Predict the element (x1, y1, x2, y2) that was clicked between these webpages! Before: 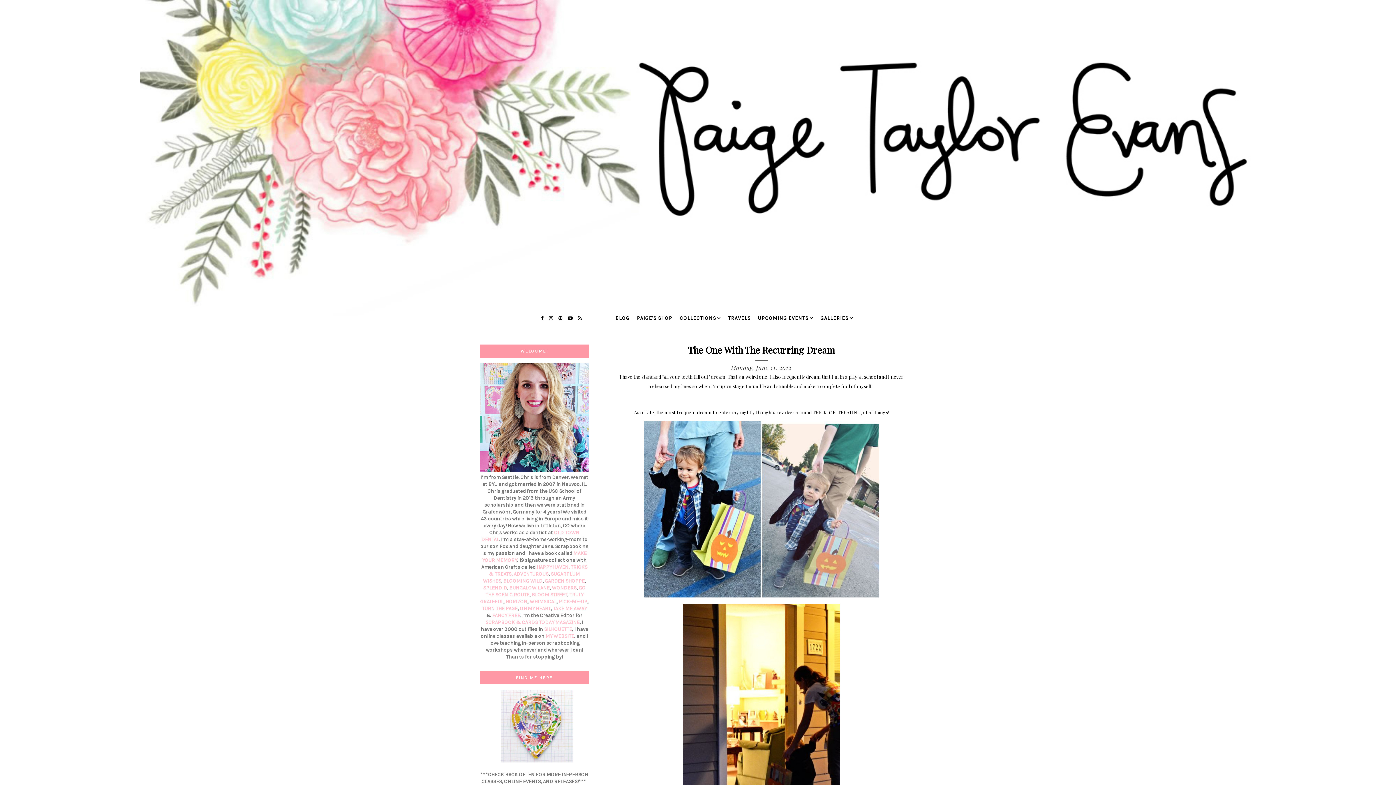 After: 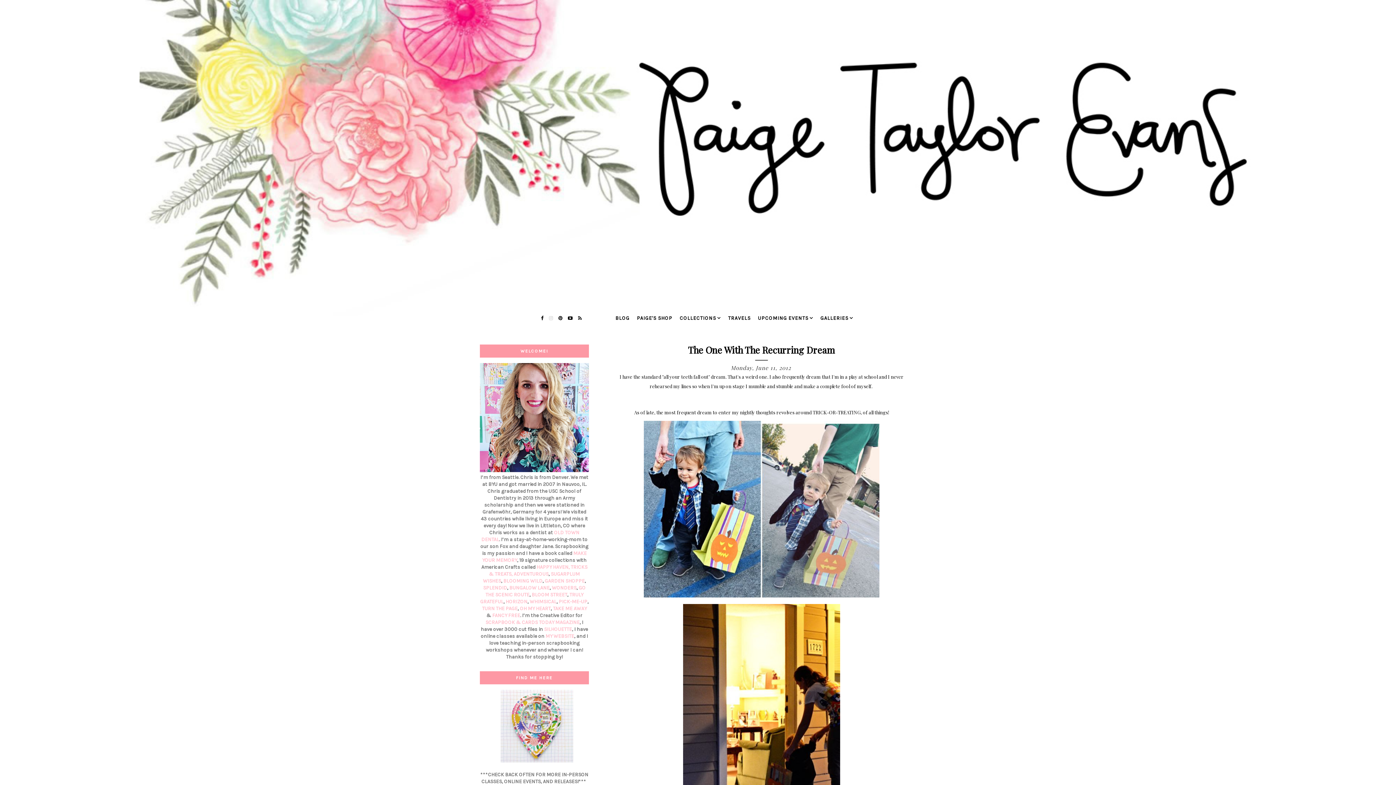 Action: bbox: (547, 315, 555, 321)